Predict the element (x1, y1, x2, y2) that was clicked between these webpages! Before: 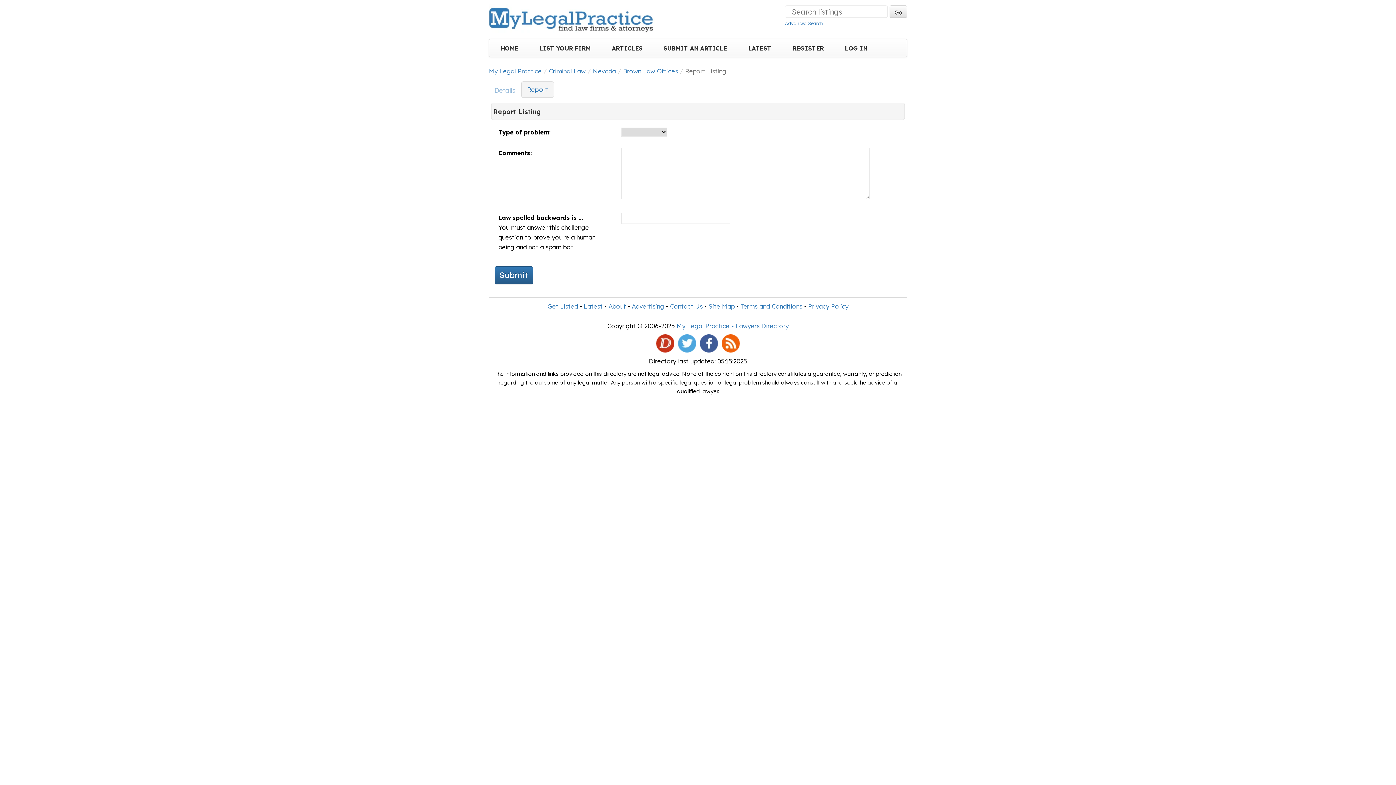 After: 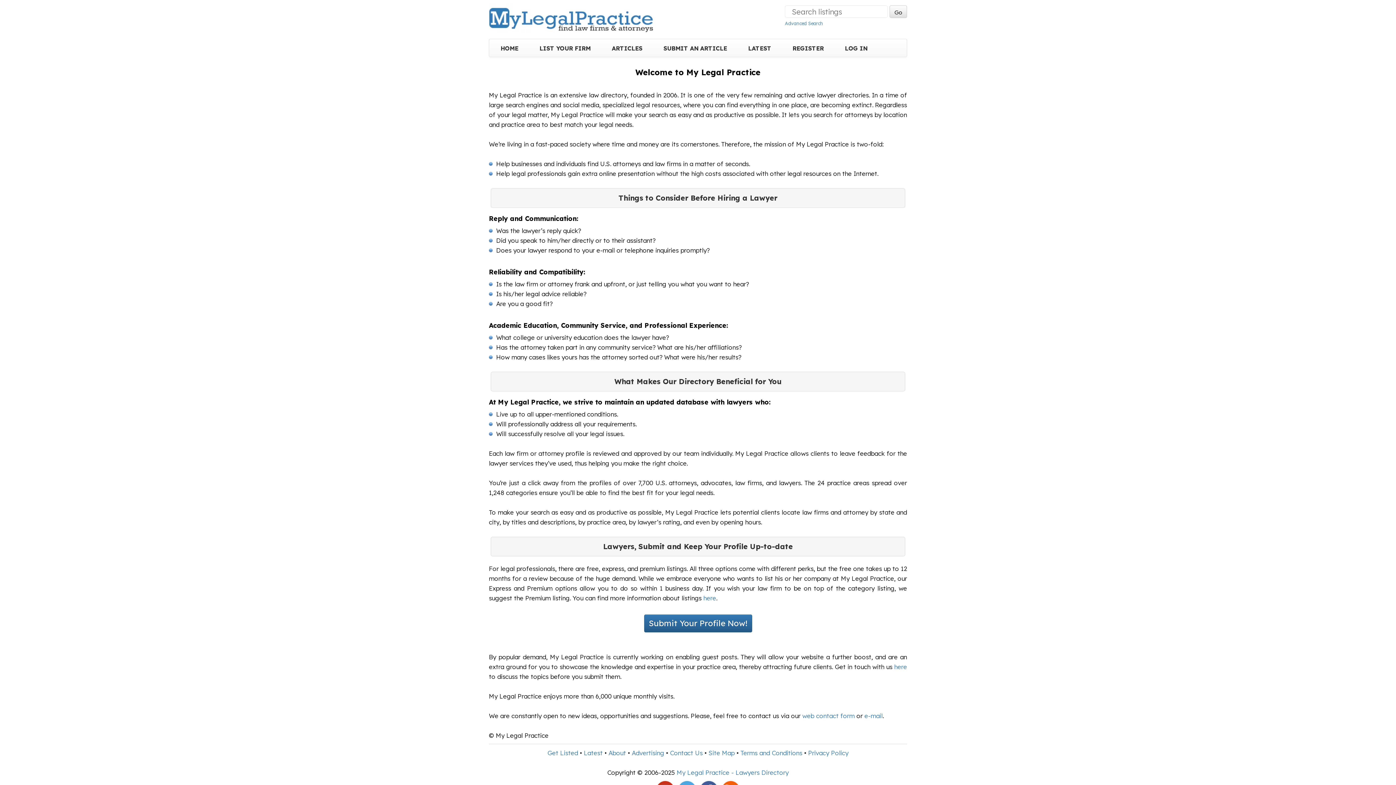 Action: label: About bbox: (608, 302, 626, 310)